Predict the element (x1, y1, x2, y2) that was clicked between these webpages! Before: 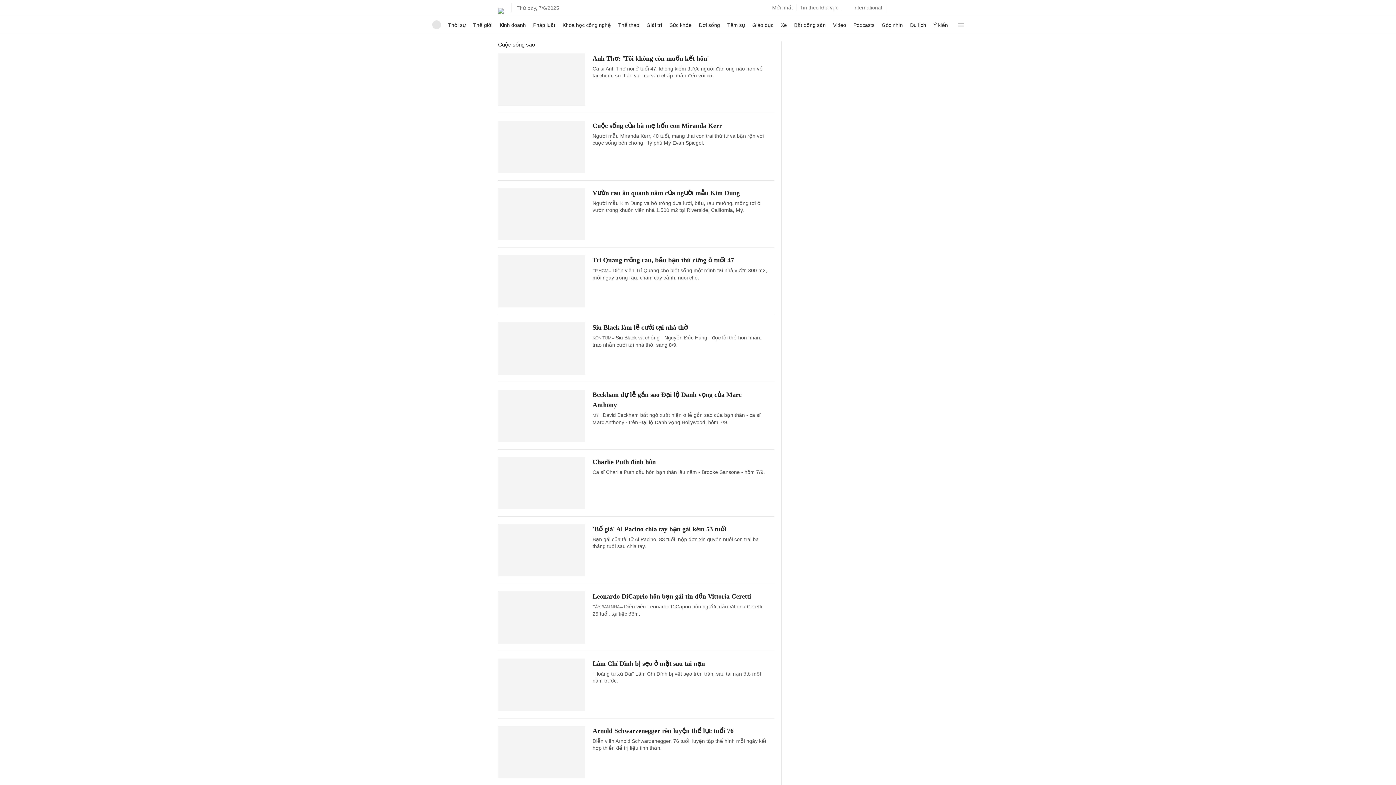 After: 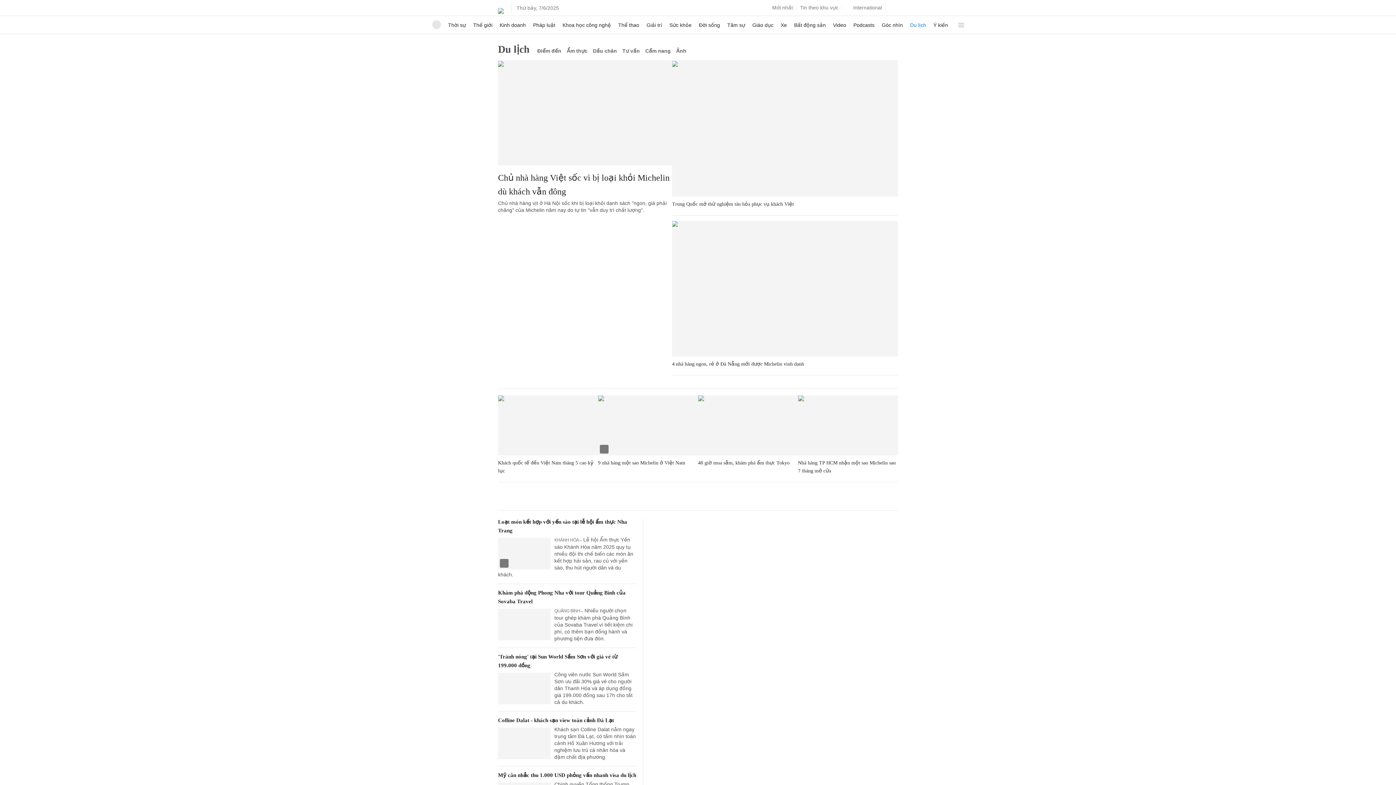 Action: label: Du lịch bbox: (910, 16, 926, 33)